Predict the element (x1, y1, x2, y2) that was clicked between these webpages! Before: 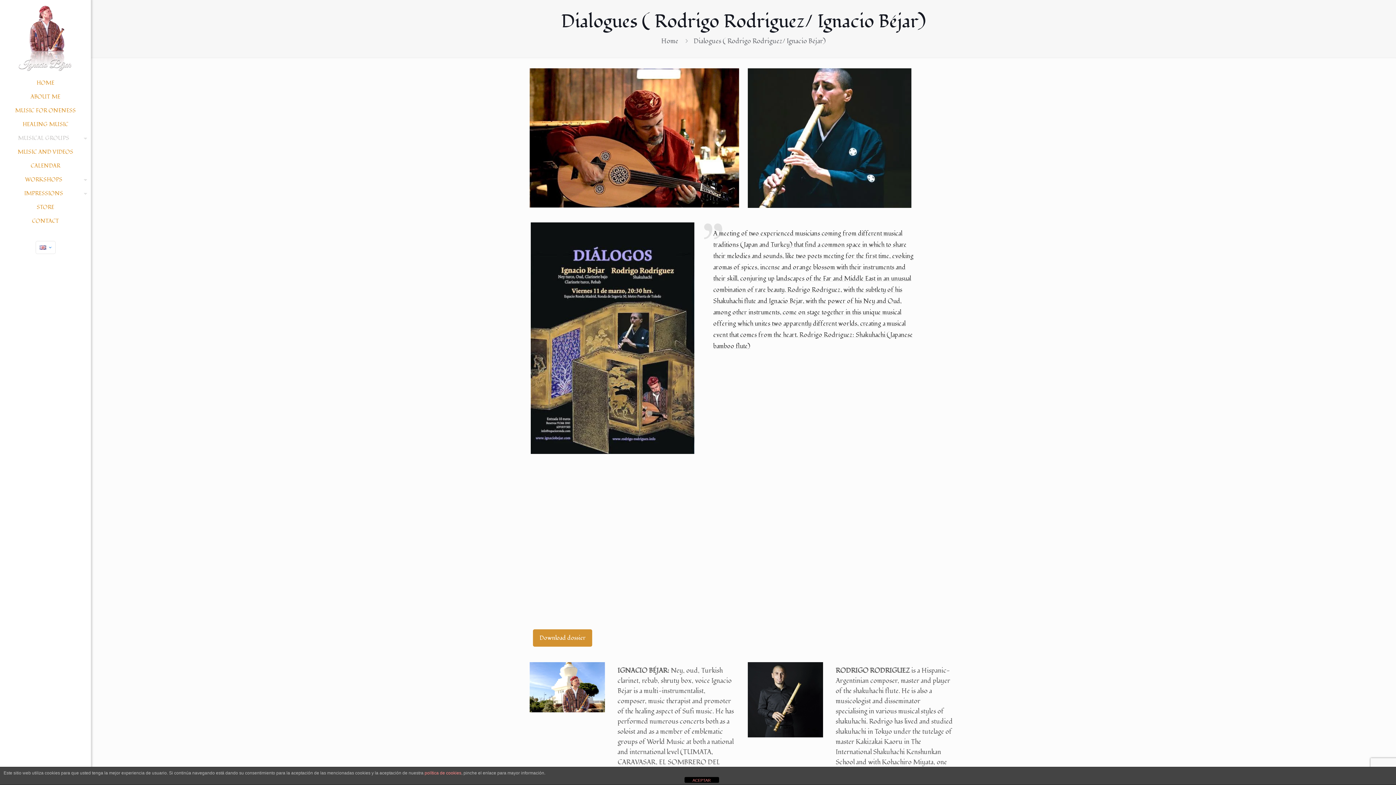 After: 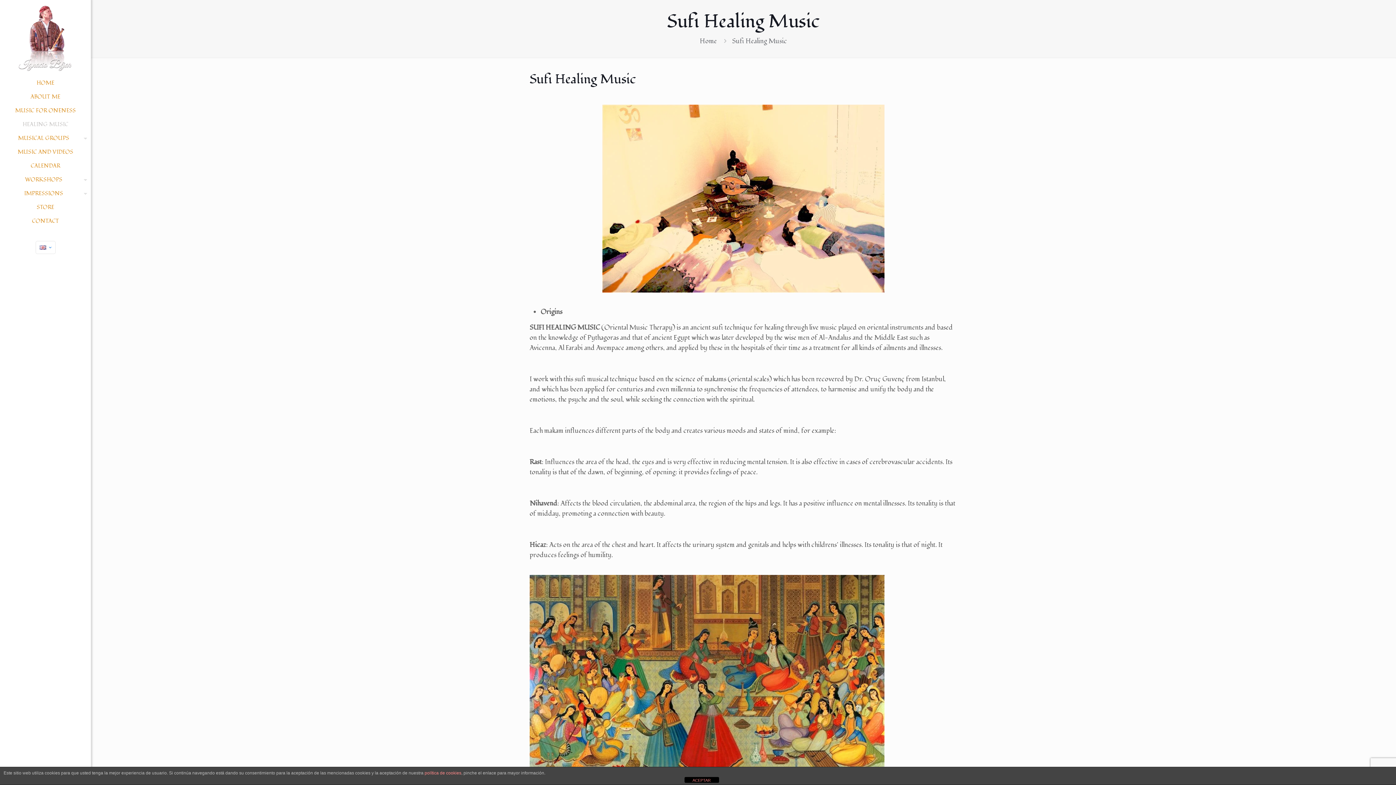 Action: bbox: (0, 117, 90, 131) label: HEALING MUSIC